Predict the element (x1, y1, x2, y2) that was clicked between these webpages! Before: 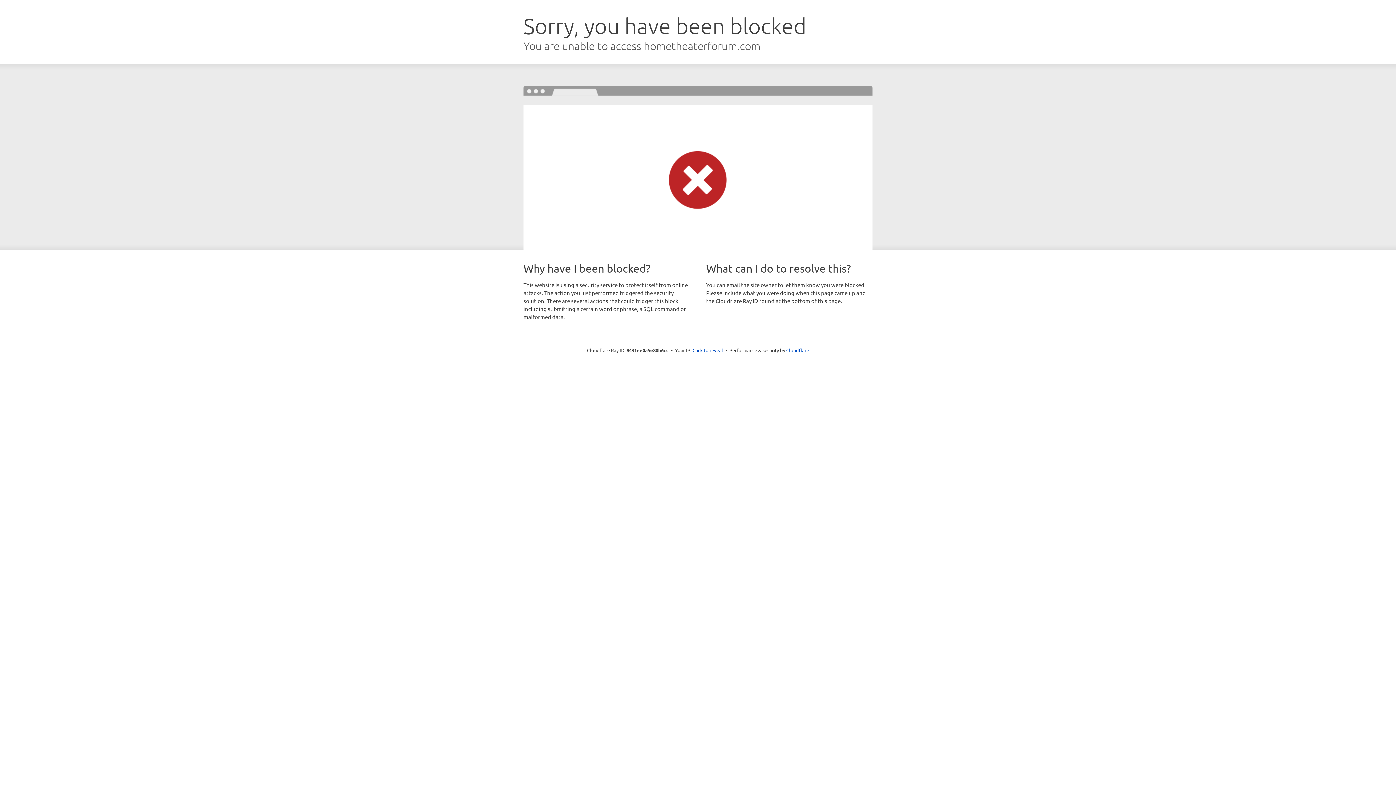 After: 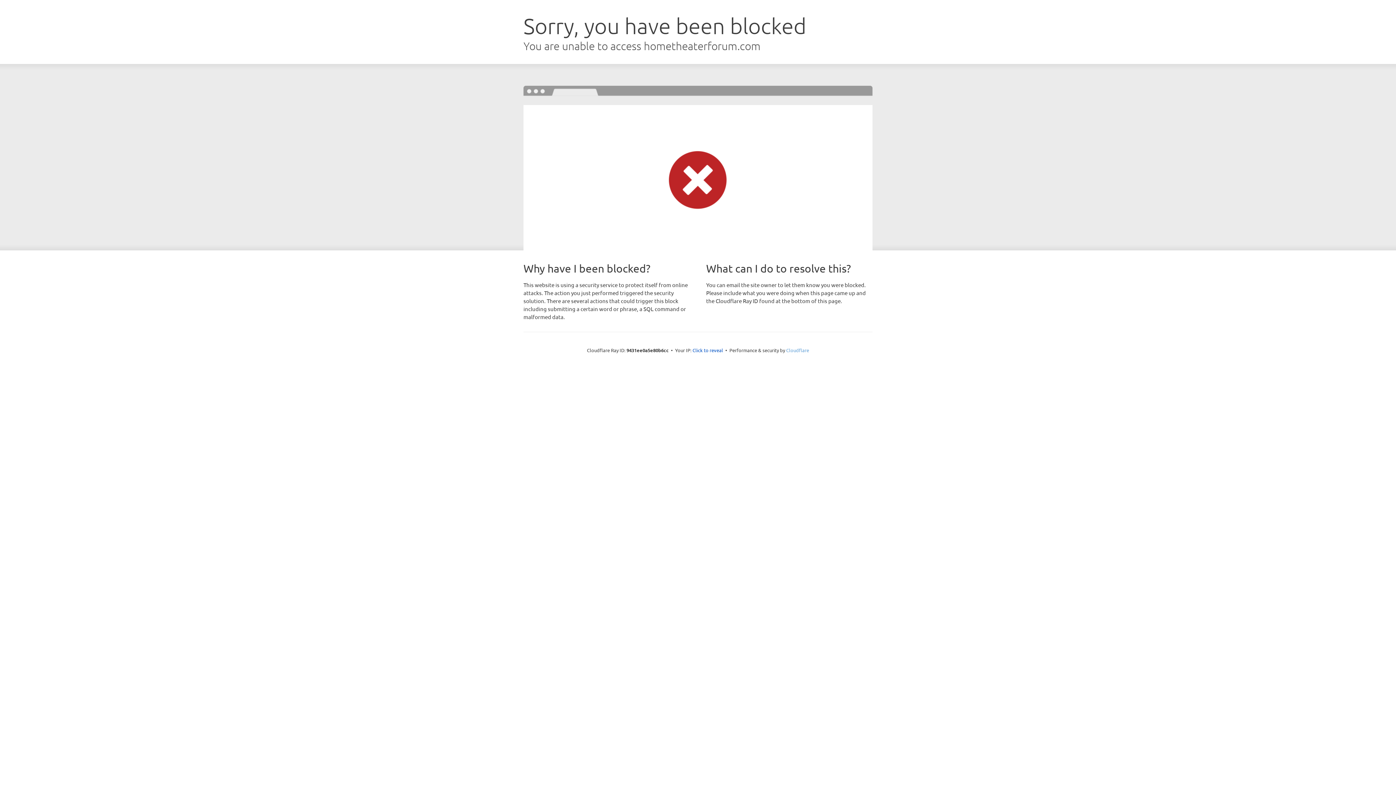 Action: bbox: (786, 347, 809, 353) label: Cloudflare